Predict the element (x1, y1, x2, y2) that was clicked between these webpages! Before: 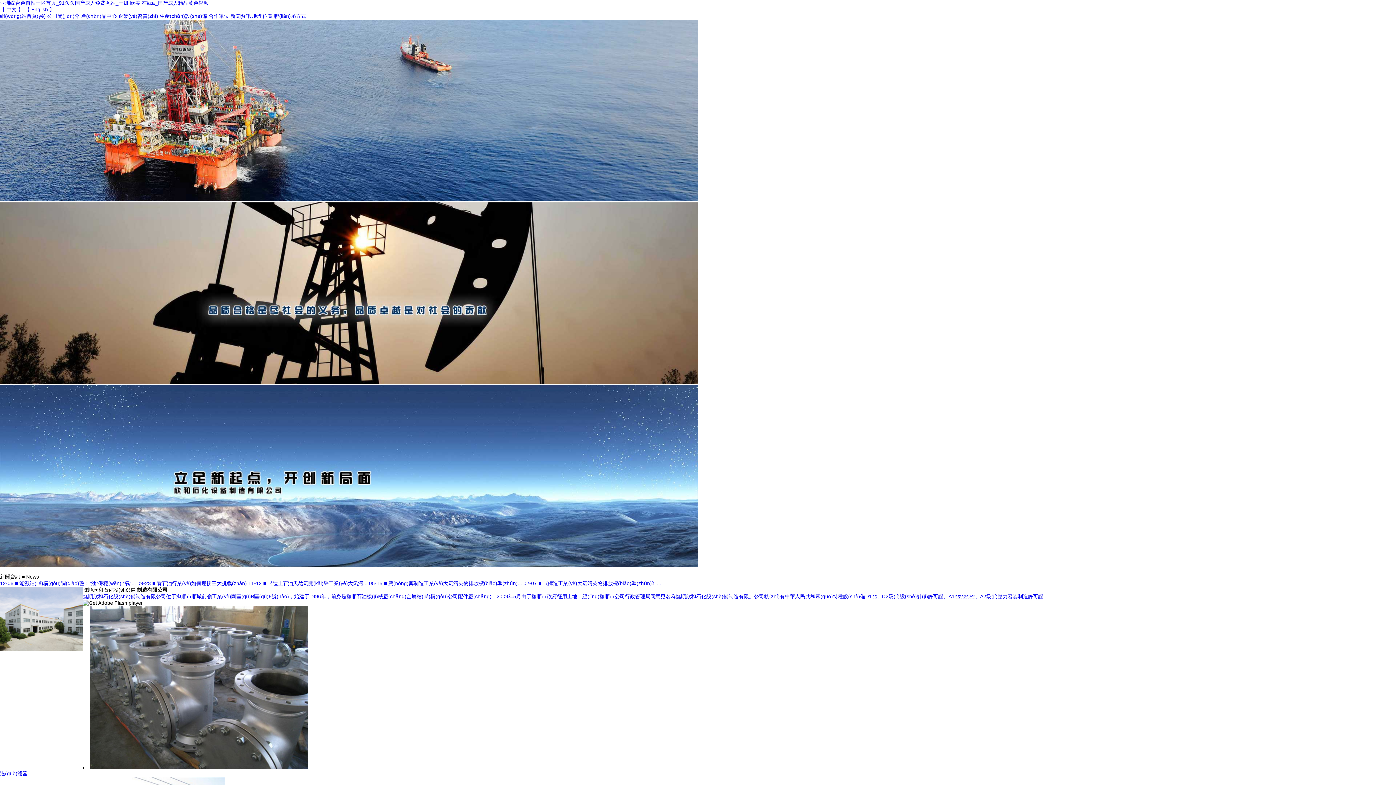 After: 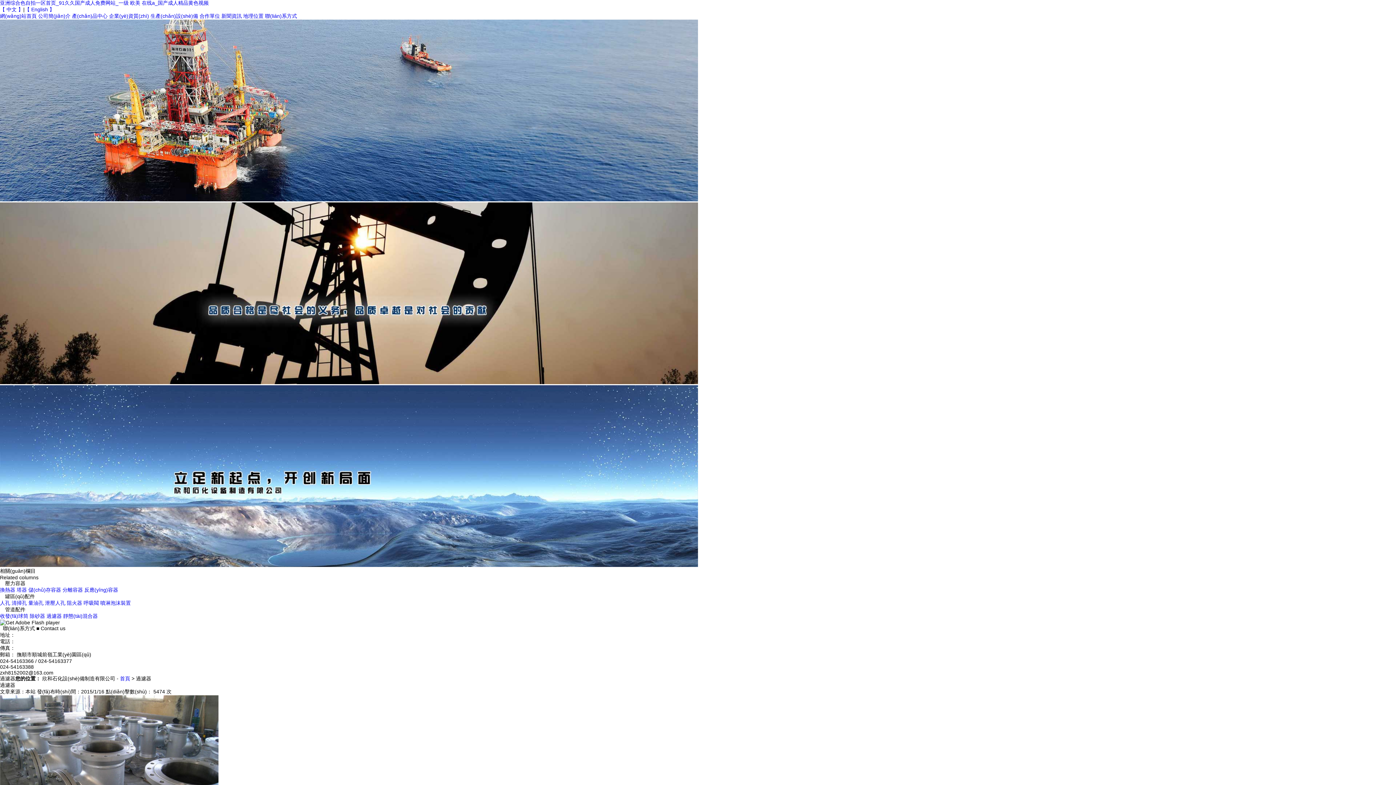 Action: bbox: (0, 770, 27, 776) label: 過(guò)濾器